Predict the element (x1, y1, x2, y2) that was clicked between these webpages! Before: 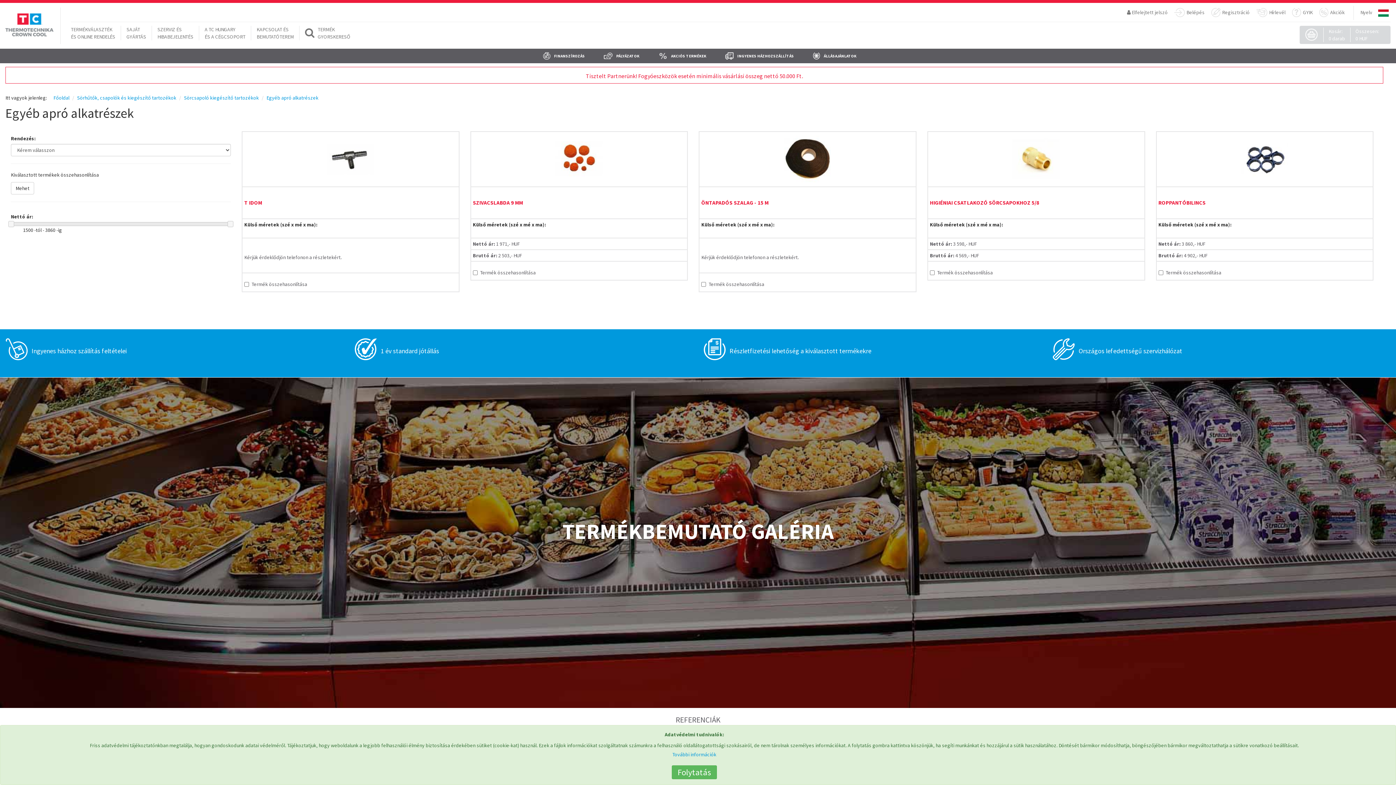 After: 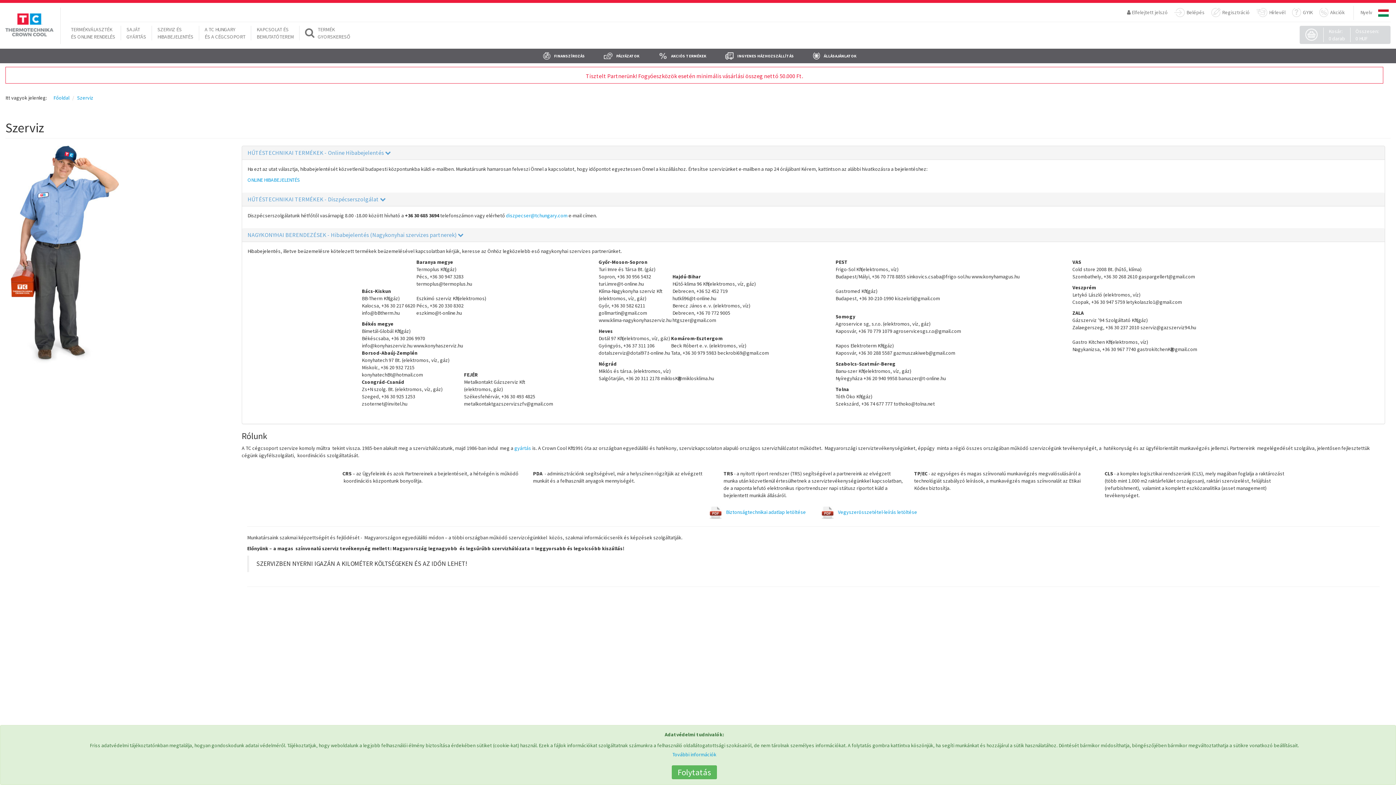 Action: label: 	
Országos lefedettségű szervizhálózat bbox: (1052, 271, 1390, 446)